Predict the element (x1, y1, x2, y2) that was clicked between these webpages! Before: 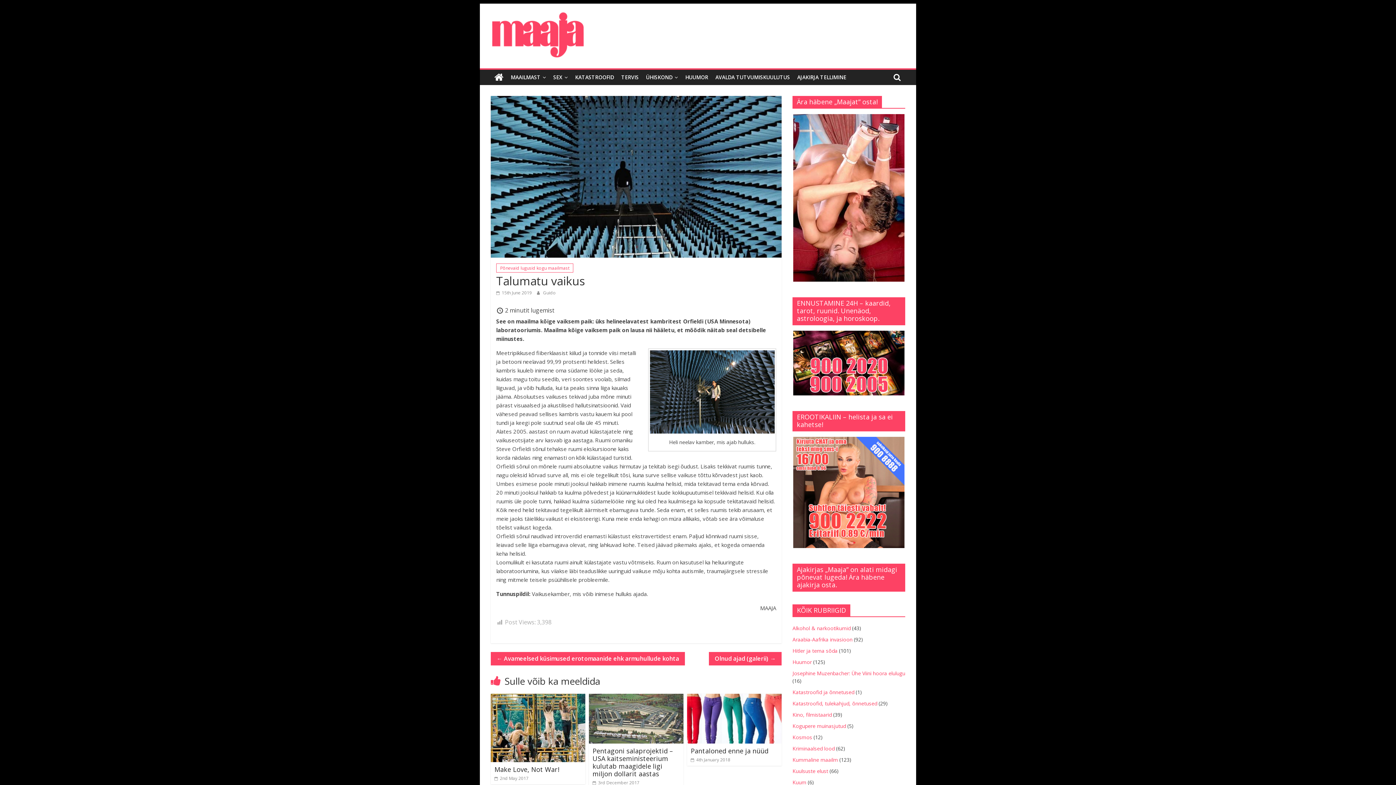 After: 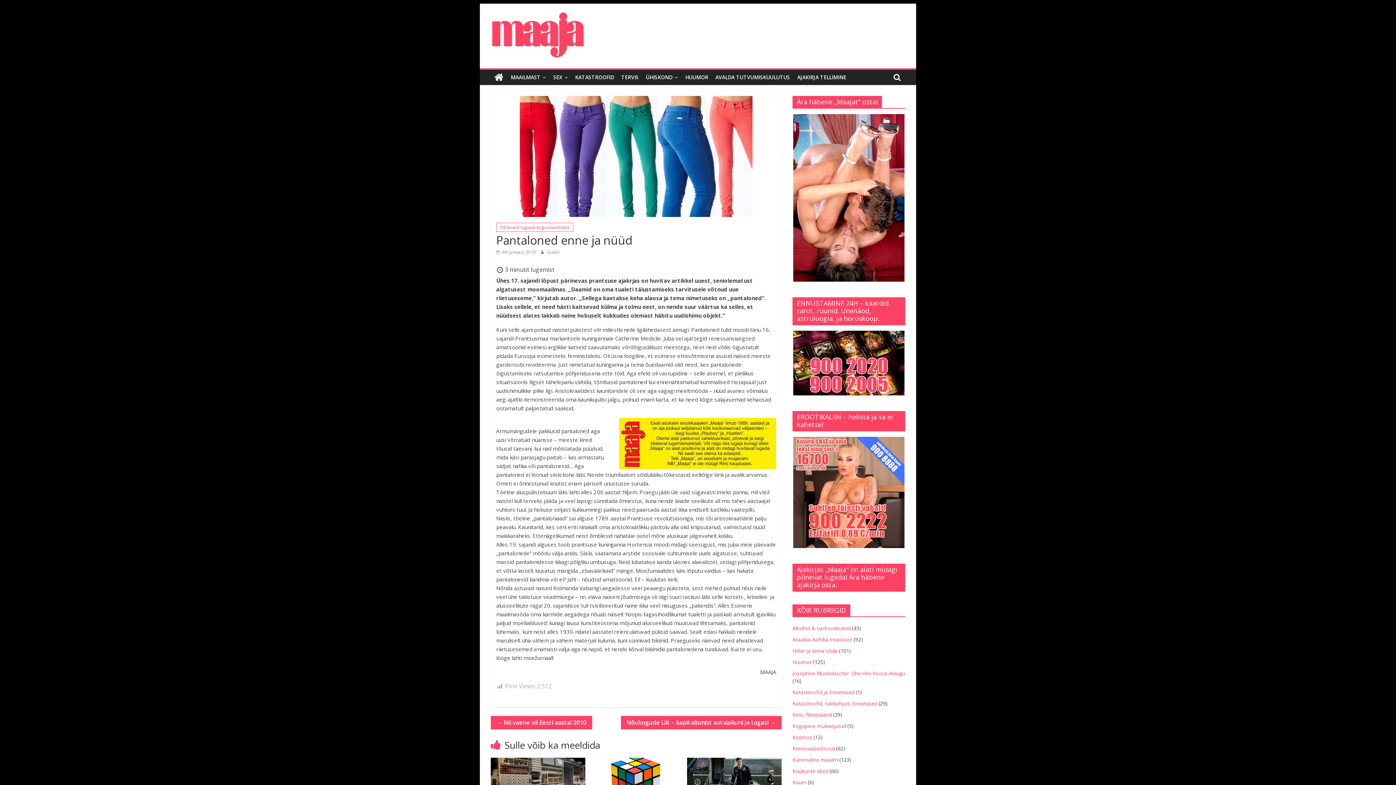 Action: bbox: (690, 746, 768, 755) label: Pantaloned enne ja nüüd